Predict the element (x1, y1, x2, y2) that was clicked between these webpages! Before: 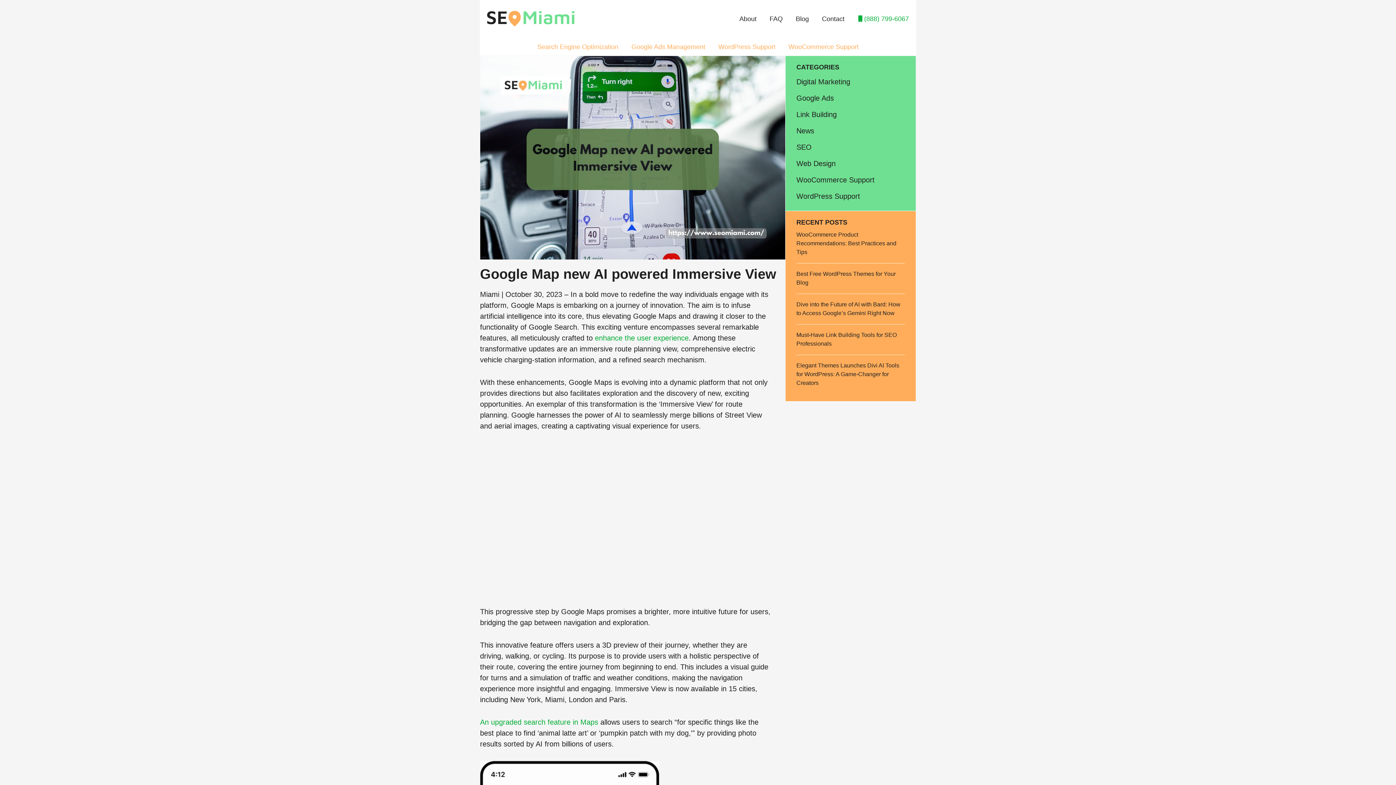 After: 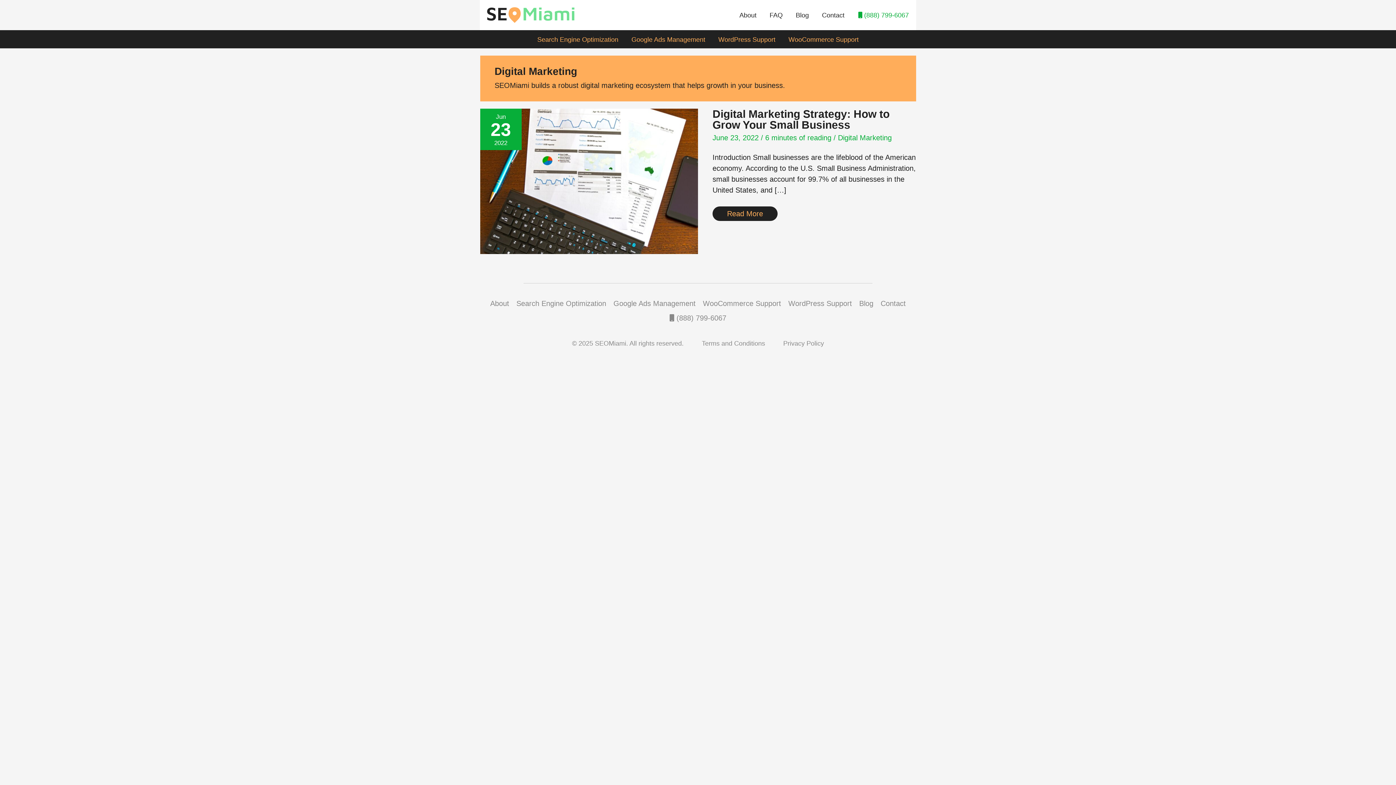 Action: bbox: (796, 77, 850, 85) label: Digital Marketing